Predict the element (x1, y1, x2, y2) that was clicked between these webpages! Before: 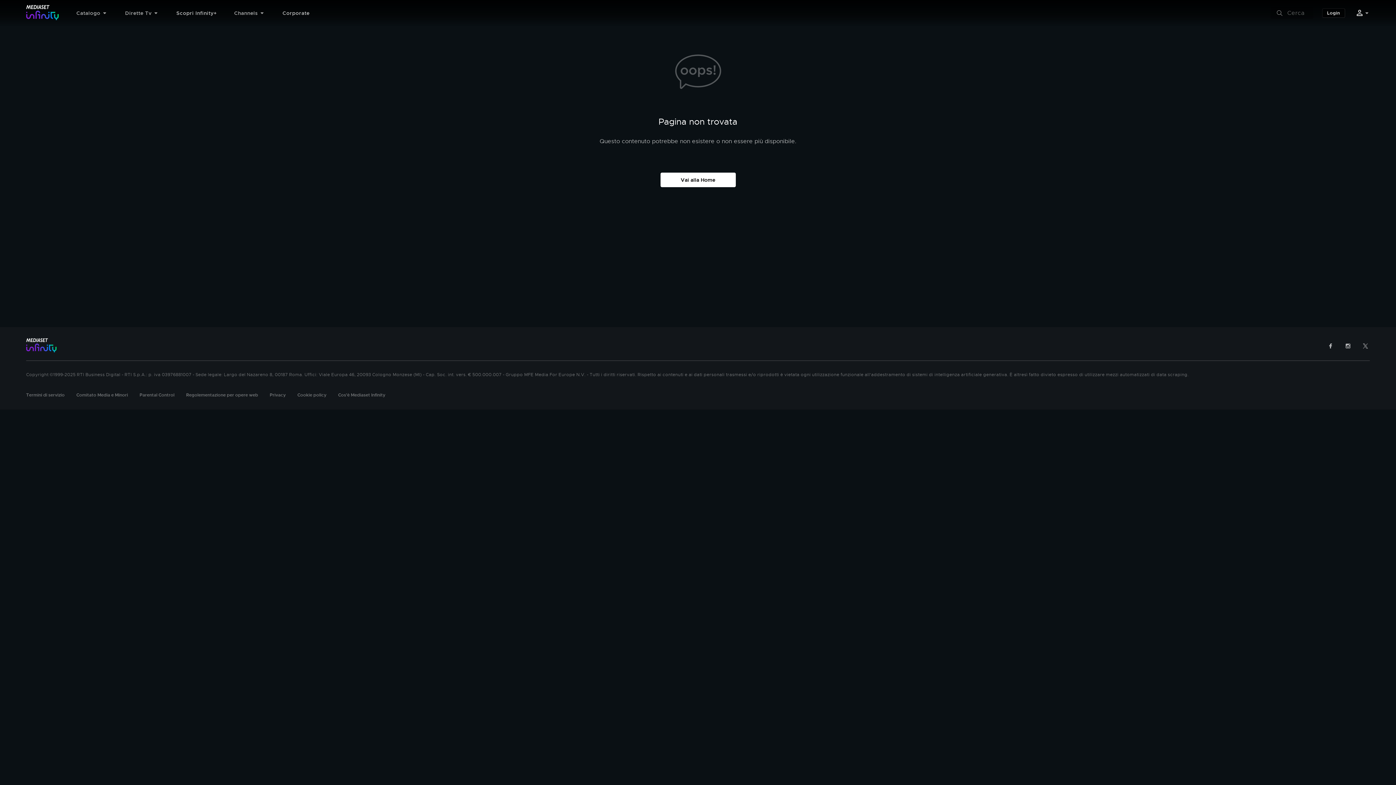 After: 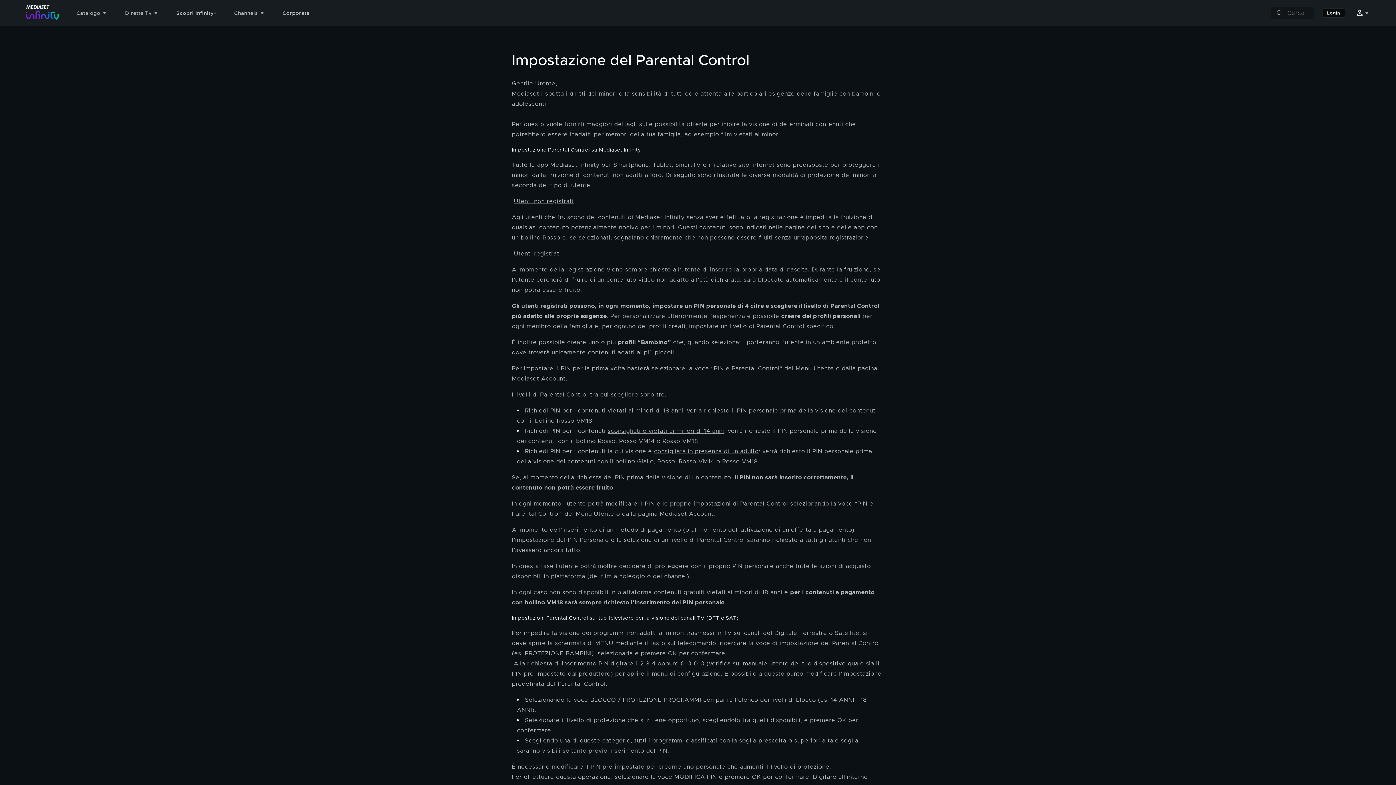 Action: label: Parental Control bbox: (139, 392, 174, 398)